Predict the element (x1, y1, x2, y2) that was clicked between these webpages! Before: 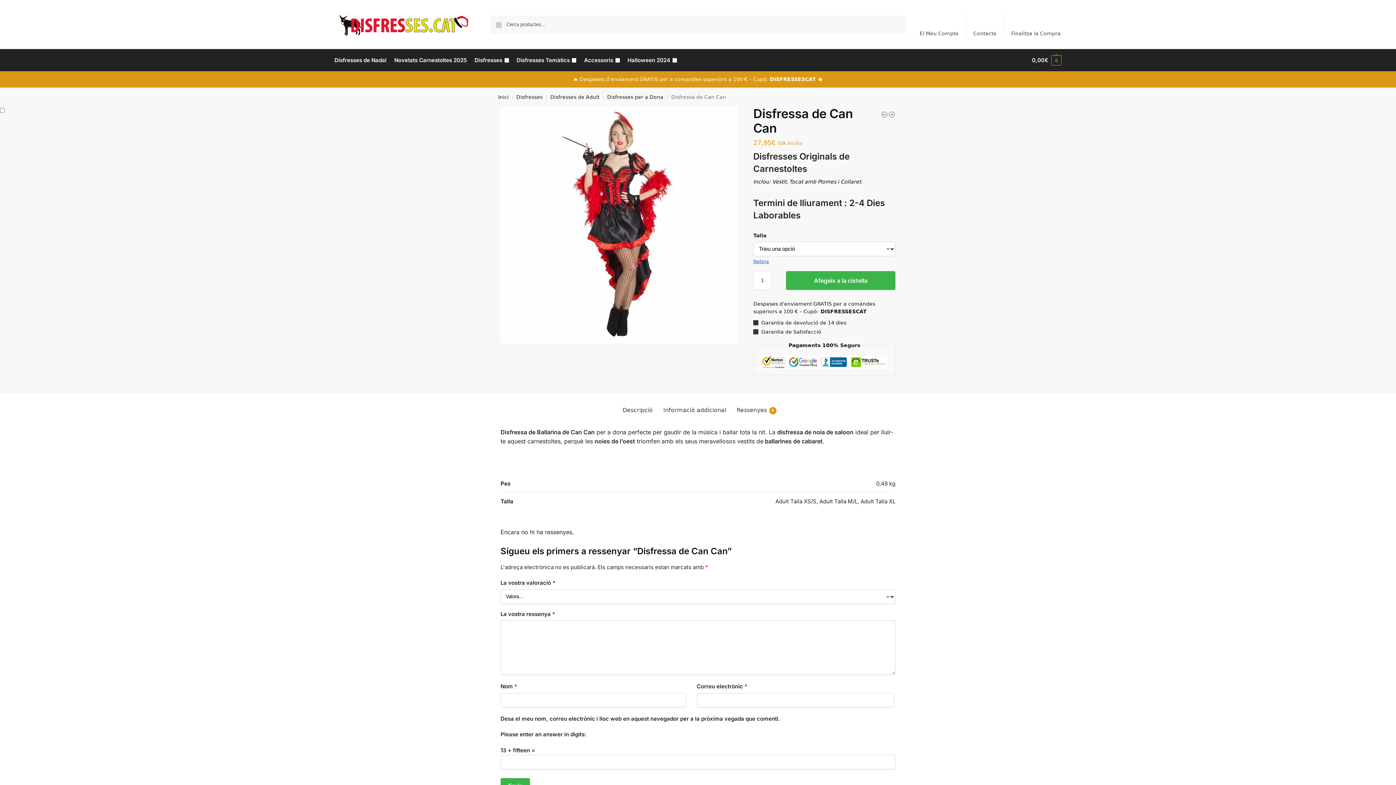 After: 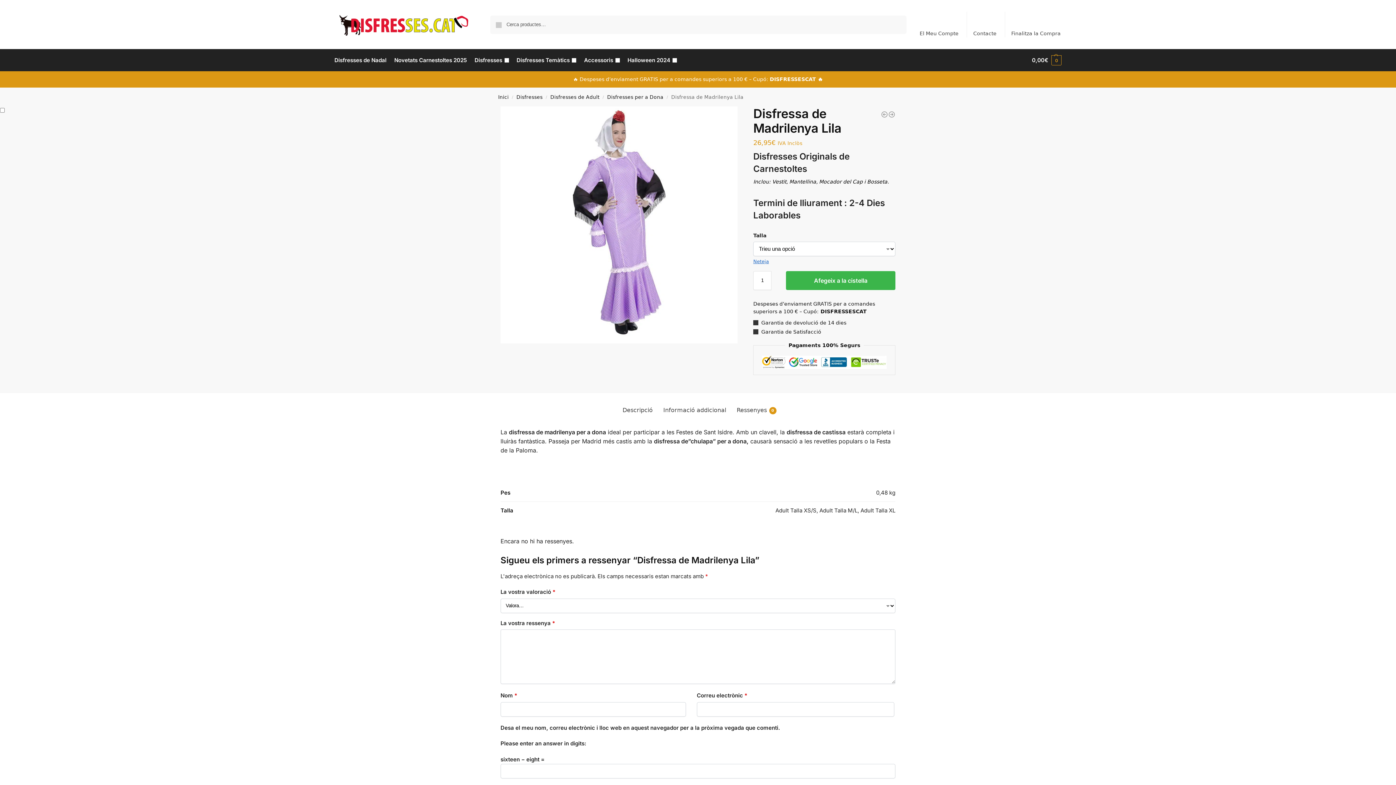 Action: bbox: (881, 110, 888, 118) label: Disfressa de Madrilenya Lila